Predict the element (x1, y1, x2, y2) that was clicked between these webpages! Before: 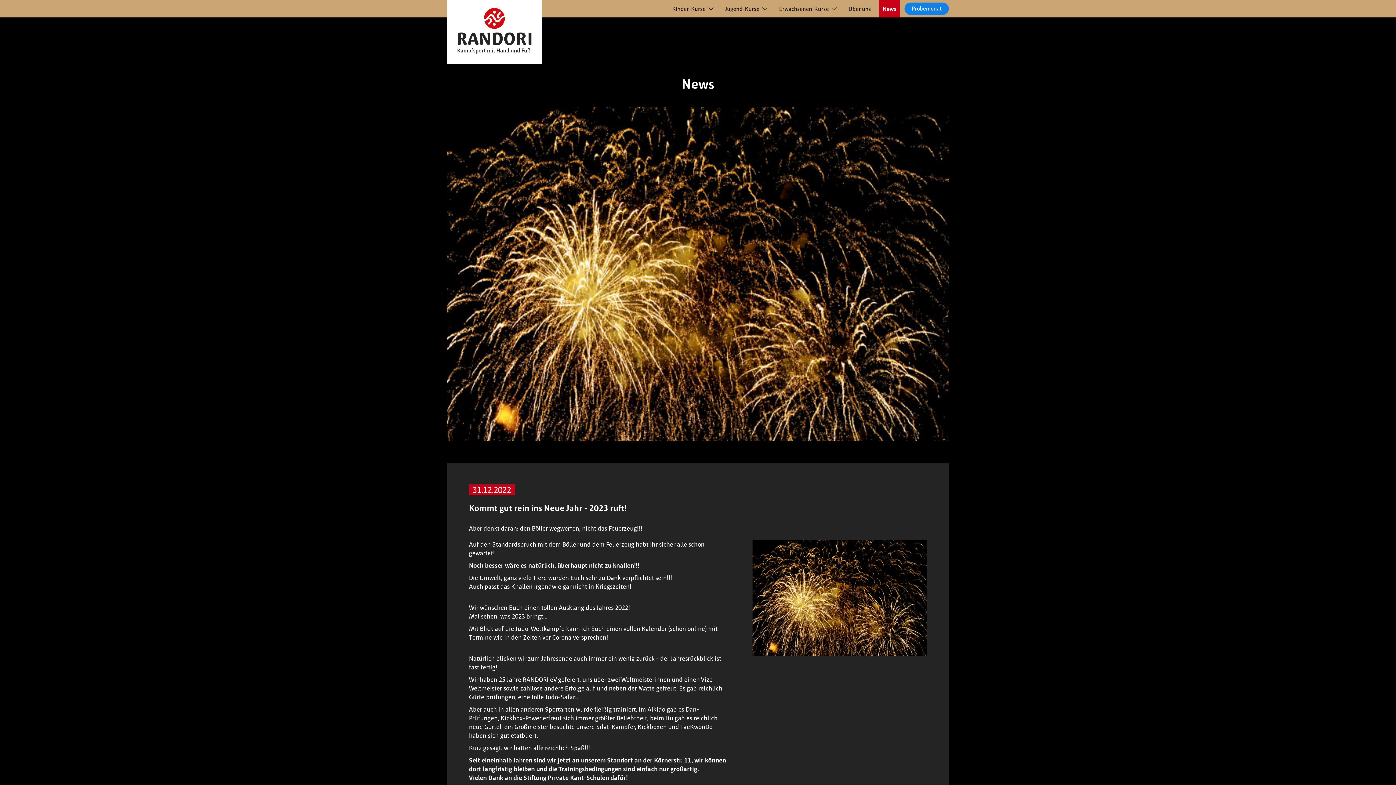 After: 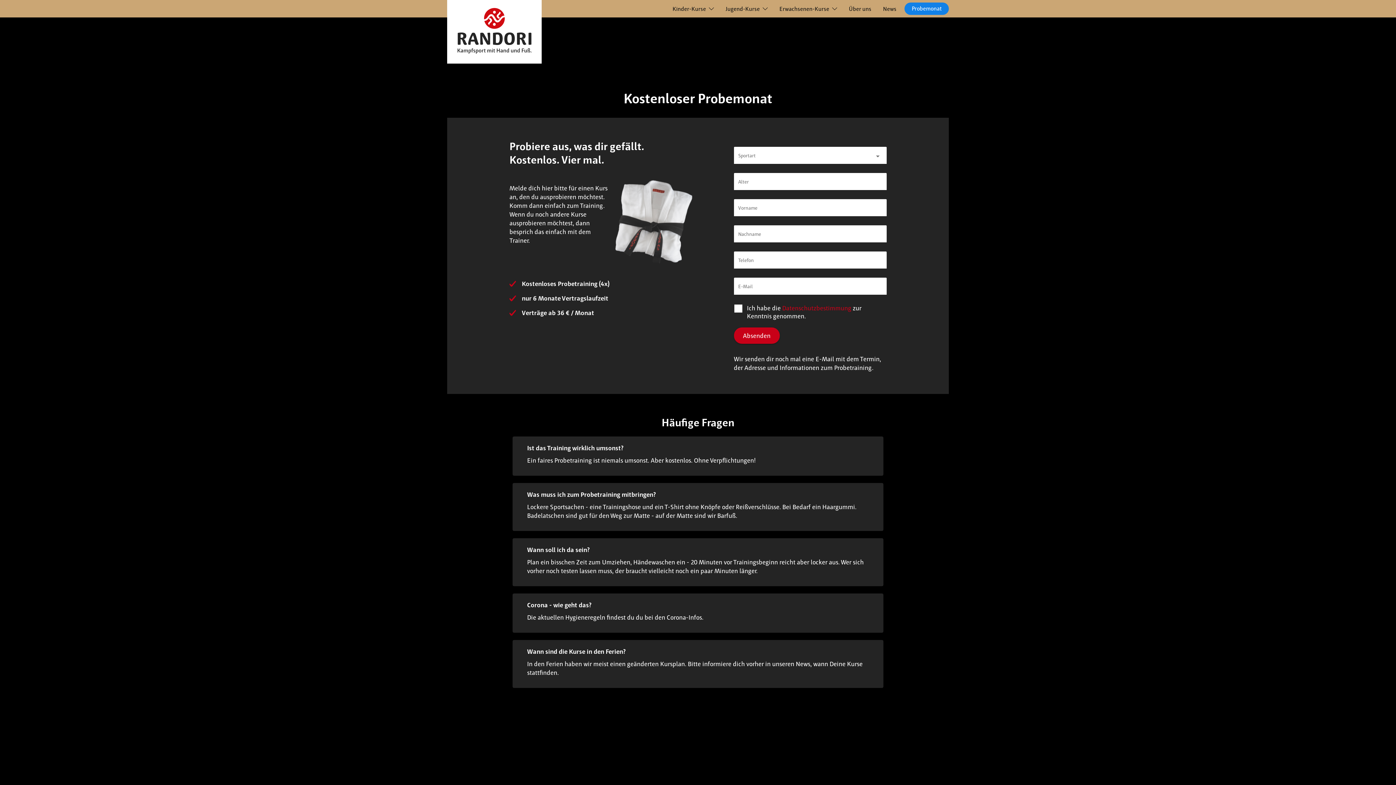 Action: bbox: (912, 5, 941, 12) label: Probemonat